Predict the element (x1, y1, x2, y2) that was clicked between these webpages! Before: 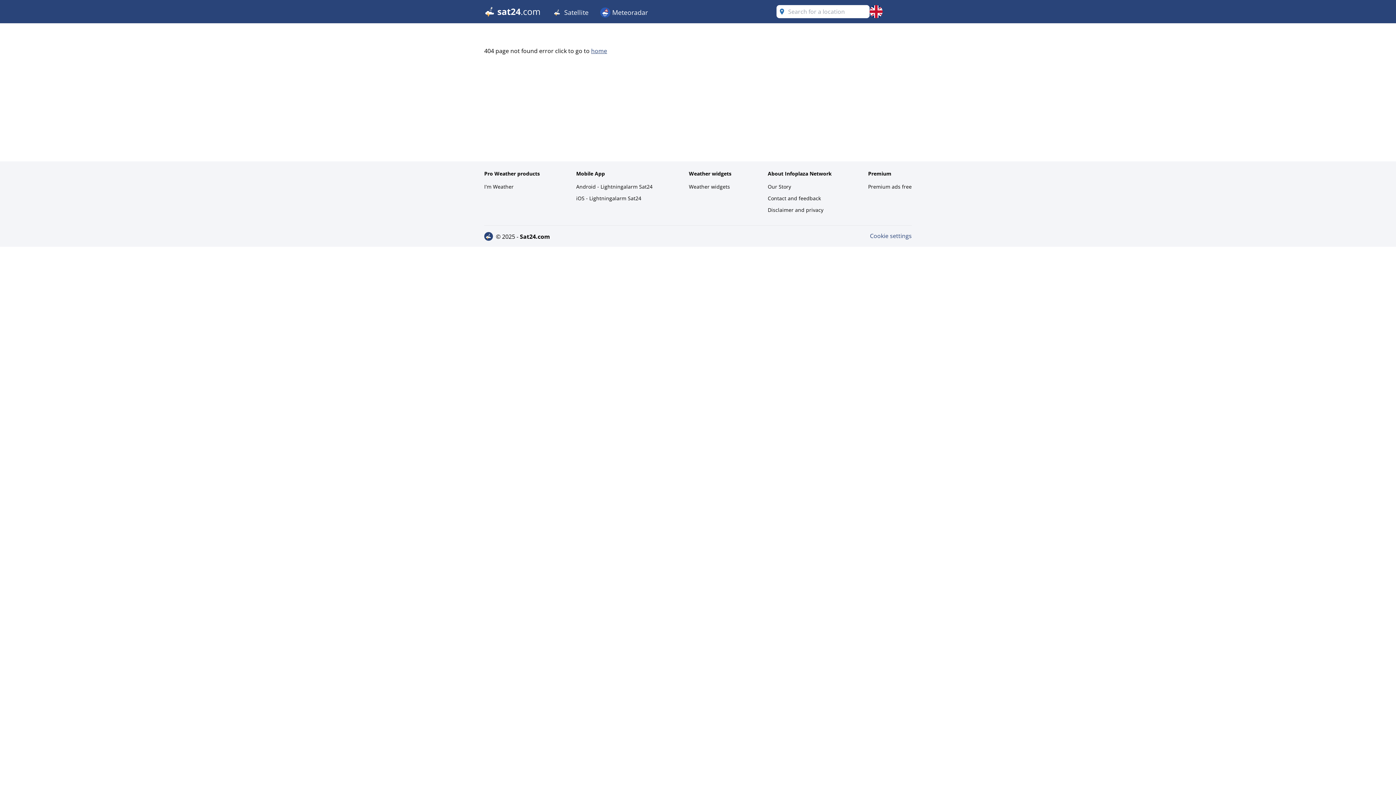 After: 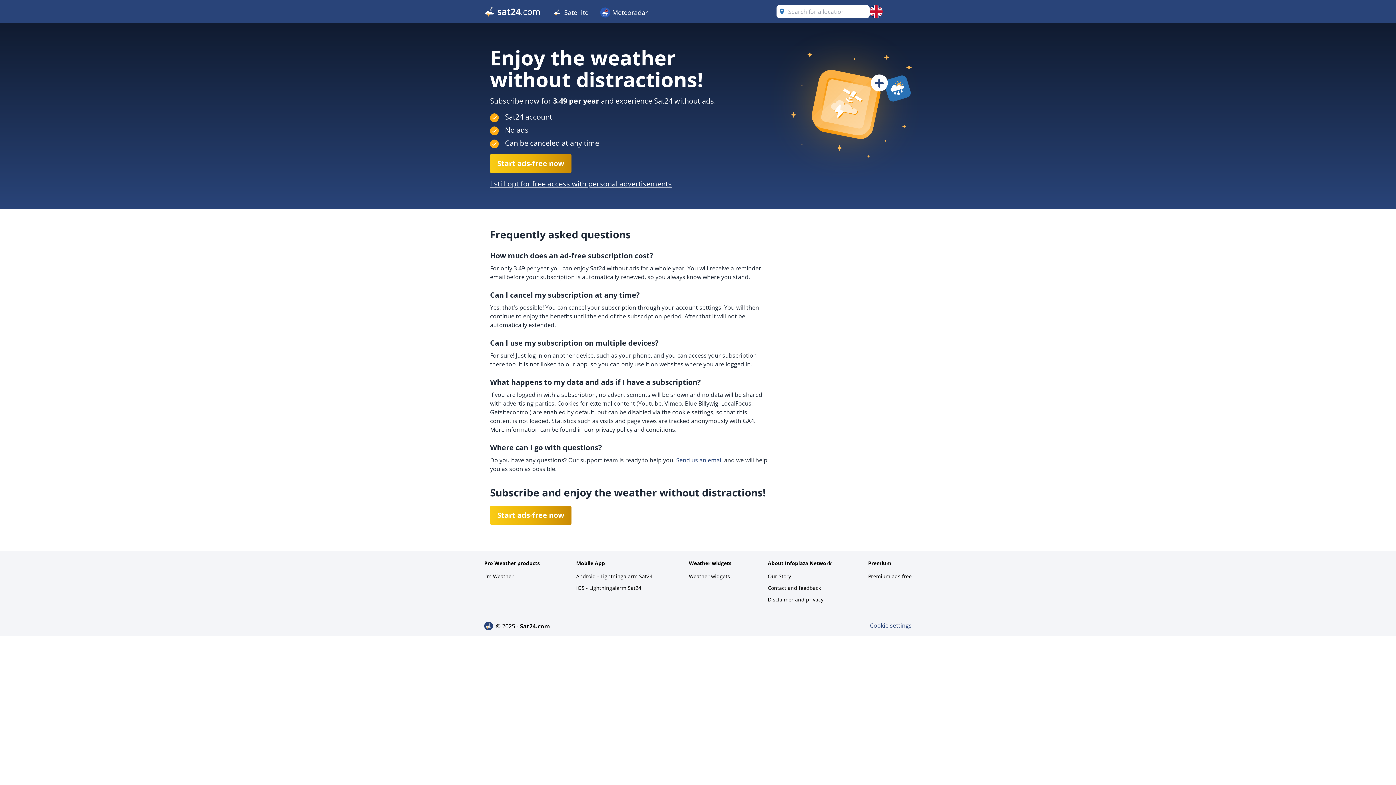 Action: label: Premium ads free bbox: (868, 181, 912, 192)